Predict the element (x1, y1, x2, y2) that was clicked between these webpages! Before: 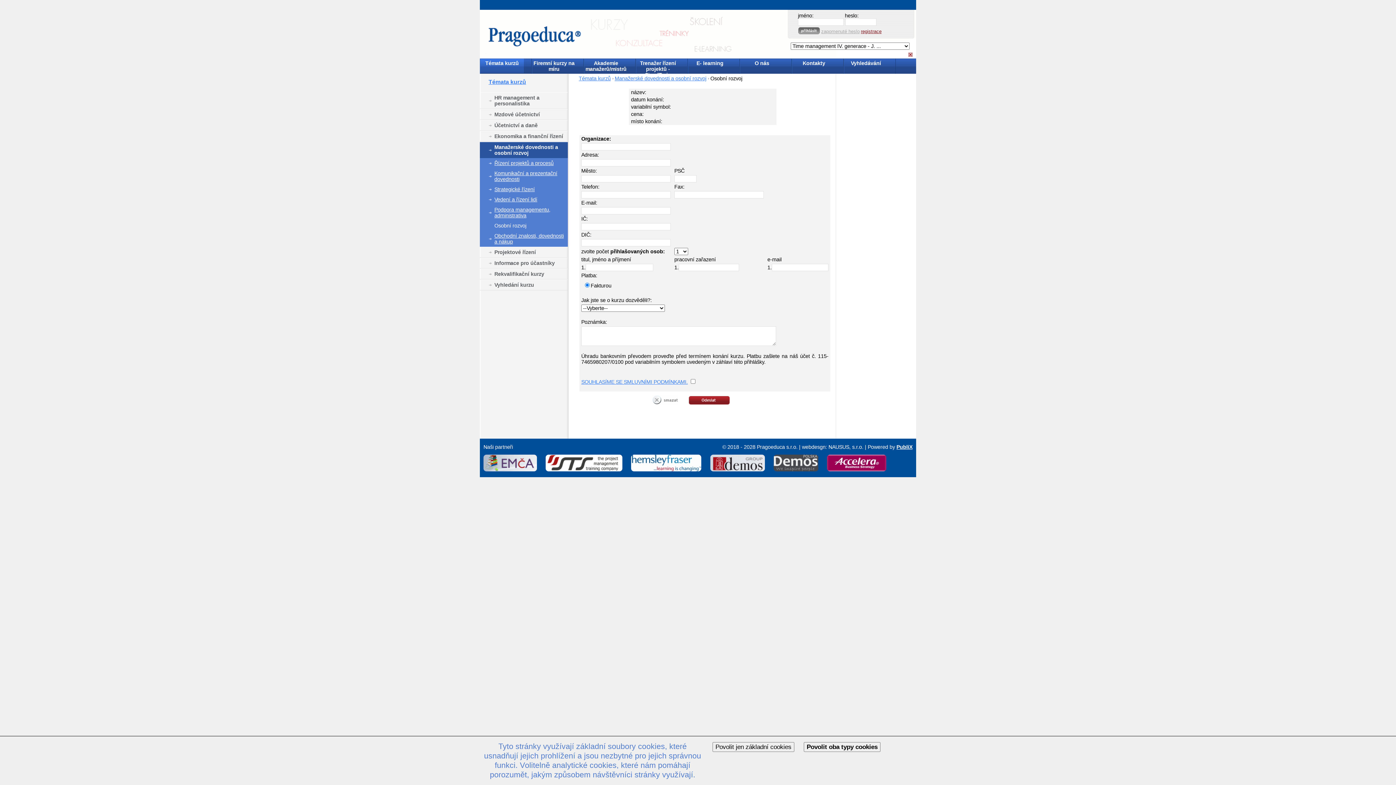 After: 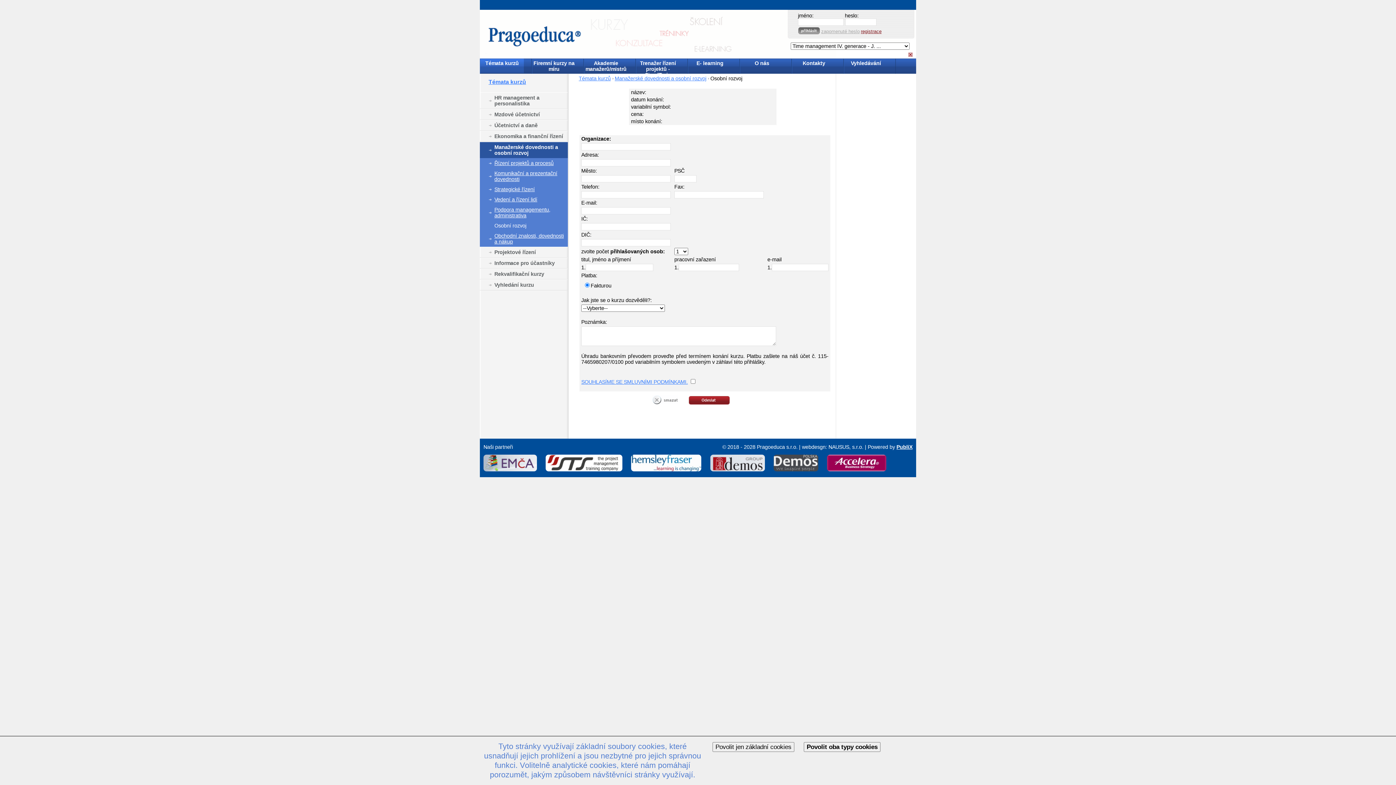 Action: label: PubliX bbox: (896, 444, 912, 450)